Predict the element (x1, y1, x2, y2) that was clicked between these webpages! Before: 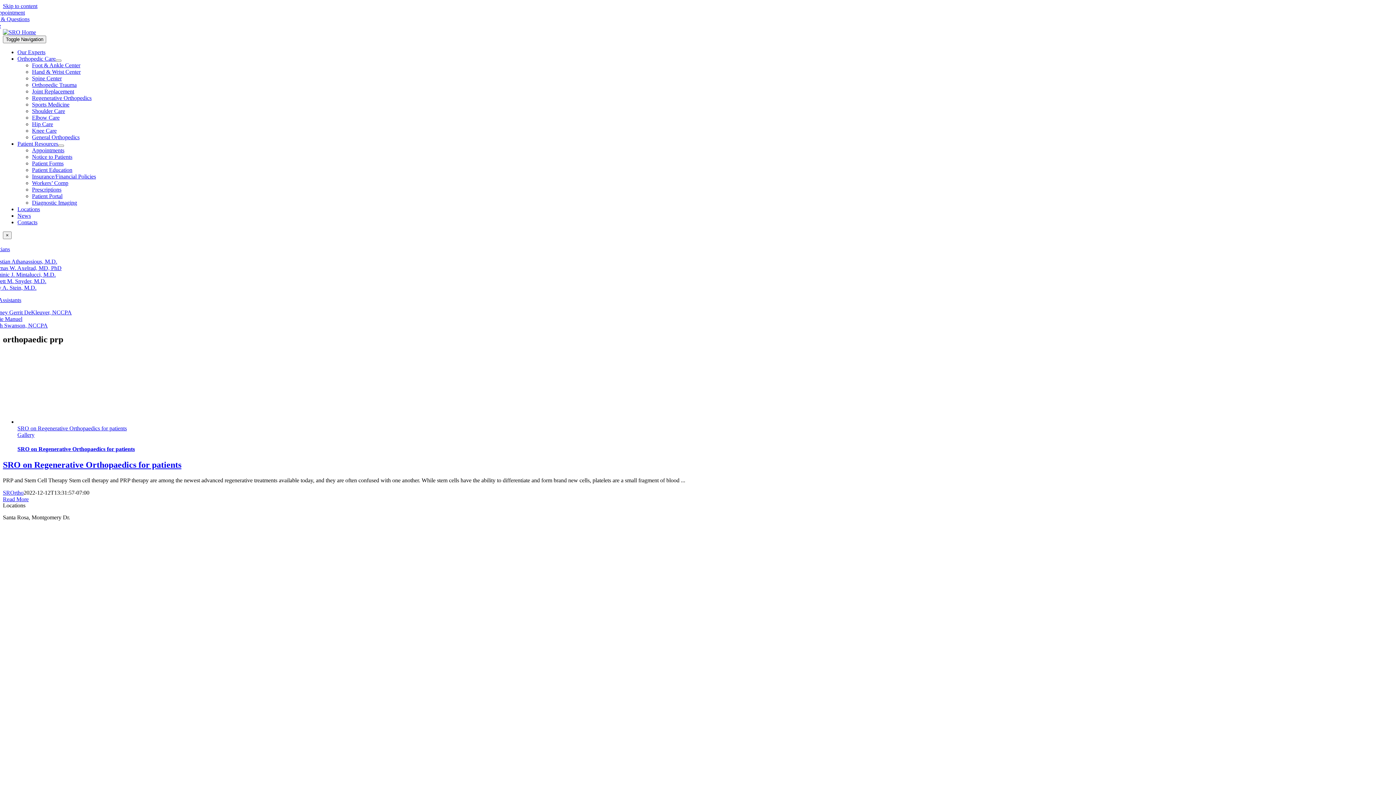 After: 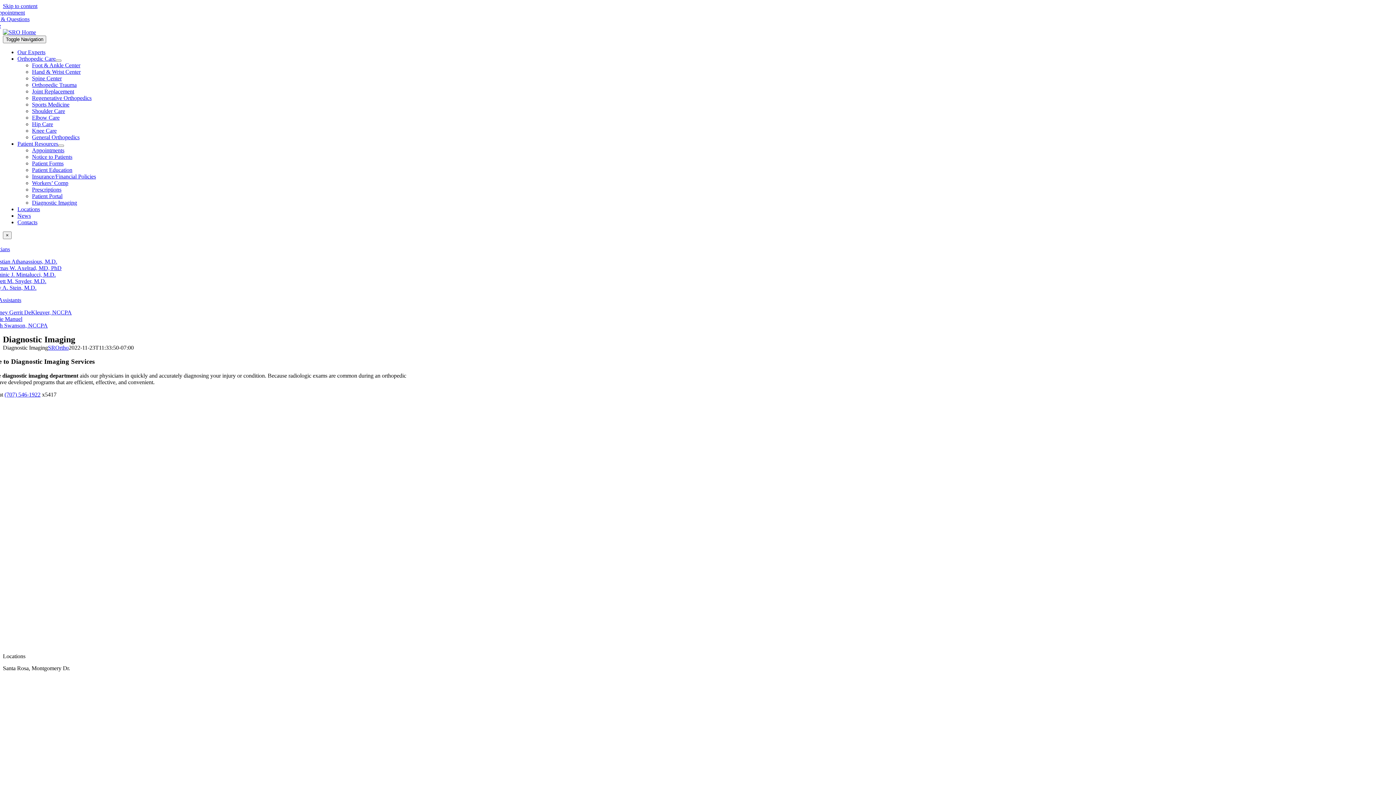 Action: label: Diagnostic Imaging bbox: (32, 199, 77, 205)